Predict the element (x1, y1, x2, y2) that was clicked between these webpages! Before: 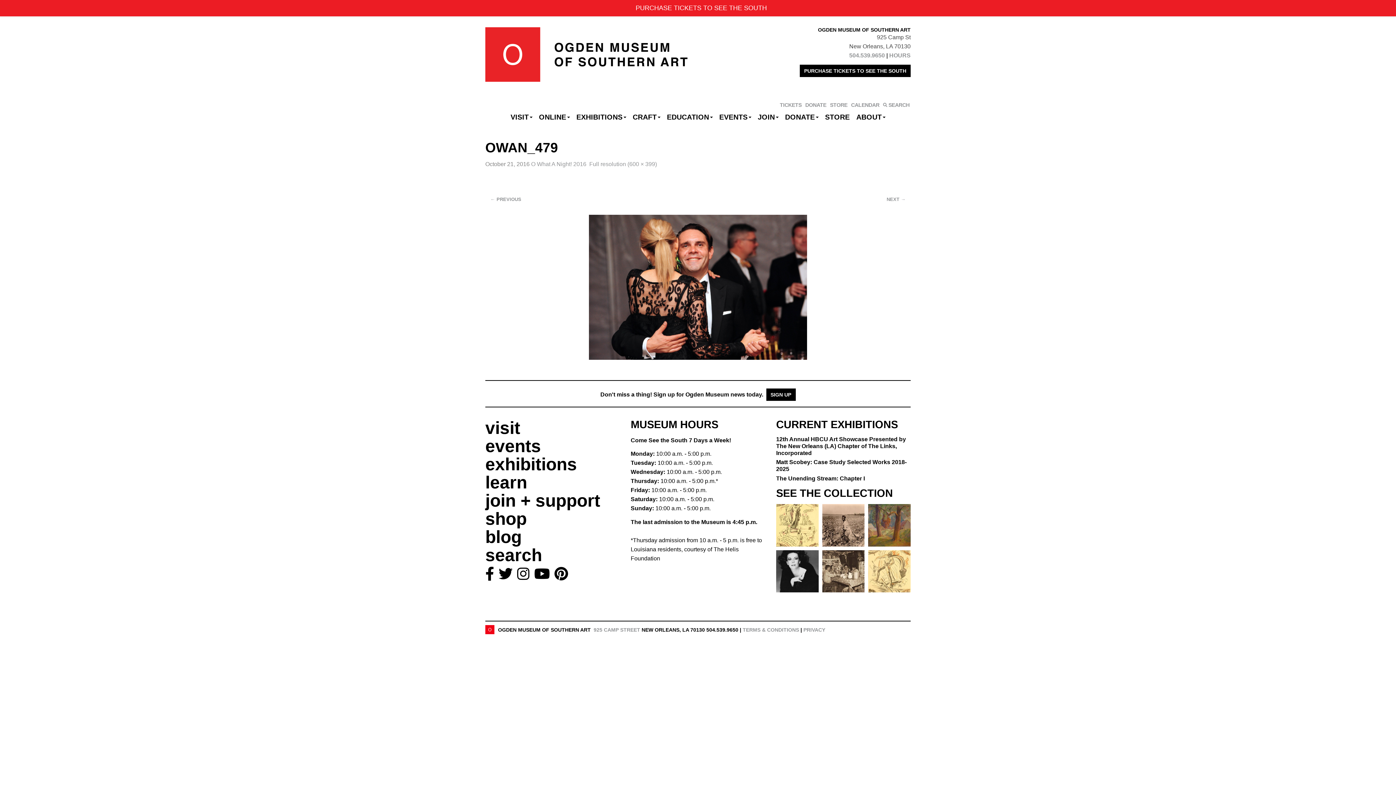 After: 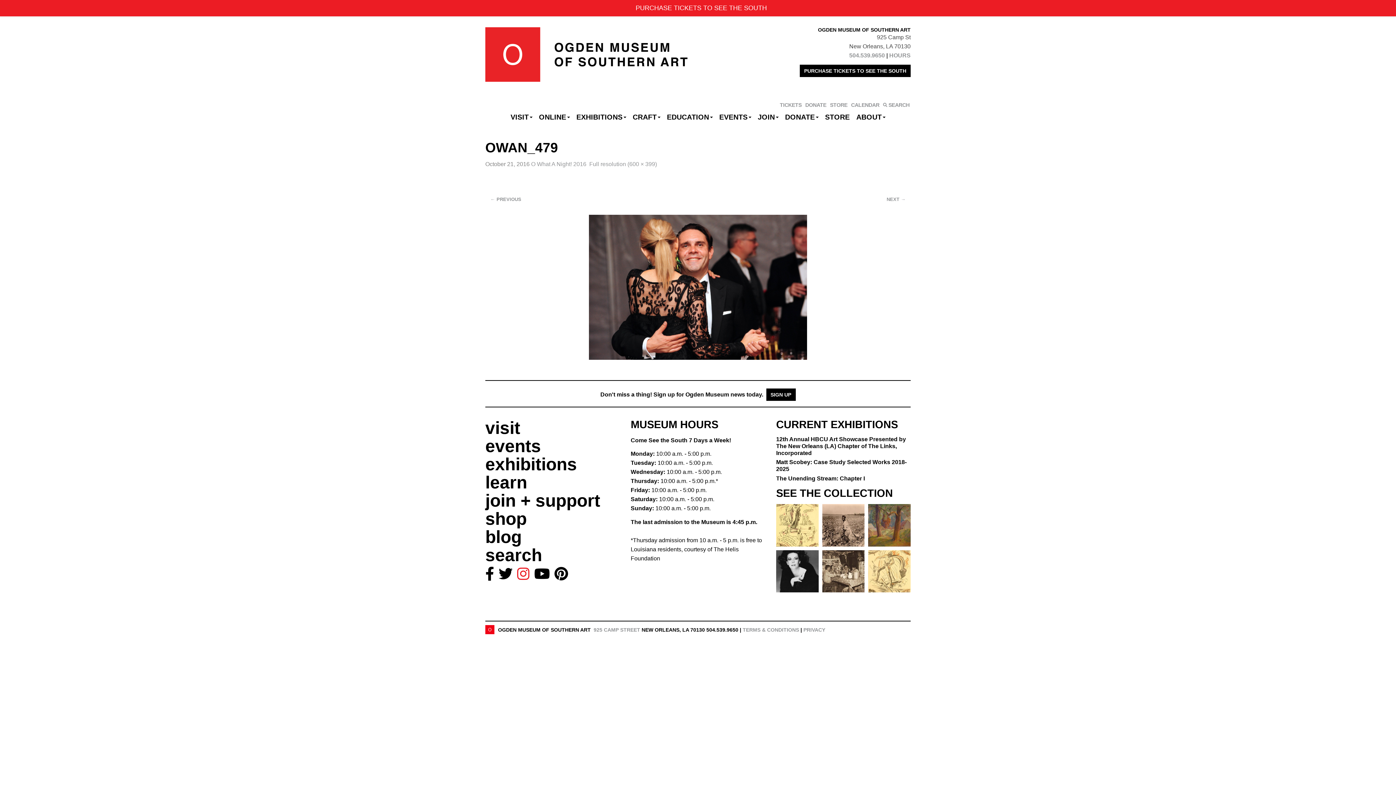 Action: label: INSTAGRAM bbox: (517, 568, 529, 581)